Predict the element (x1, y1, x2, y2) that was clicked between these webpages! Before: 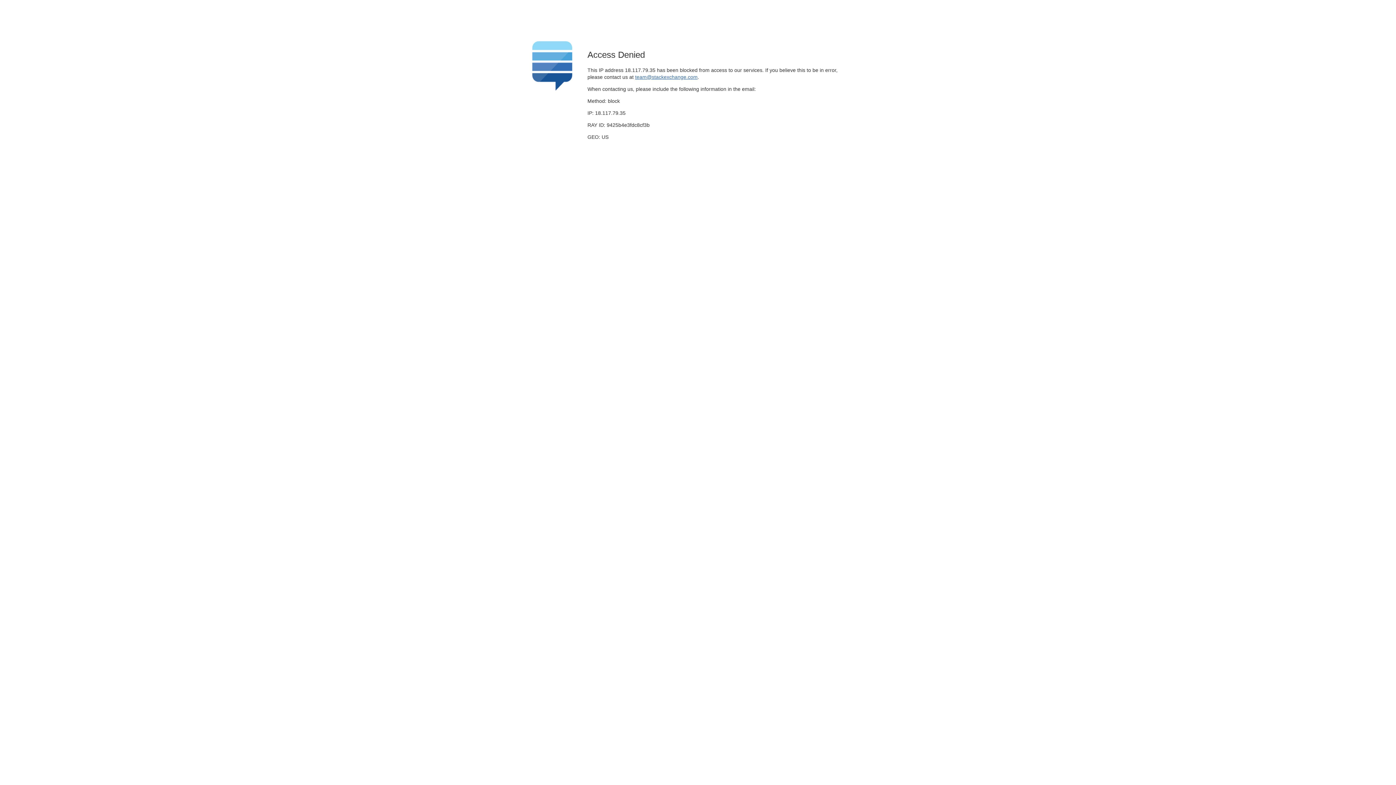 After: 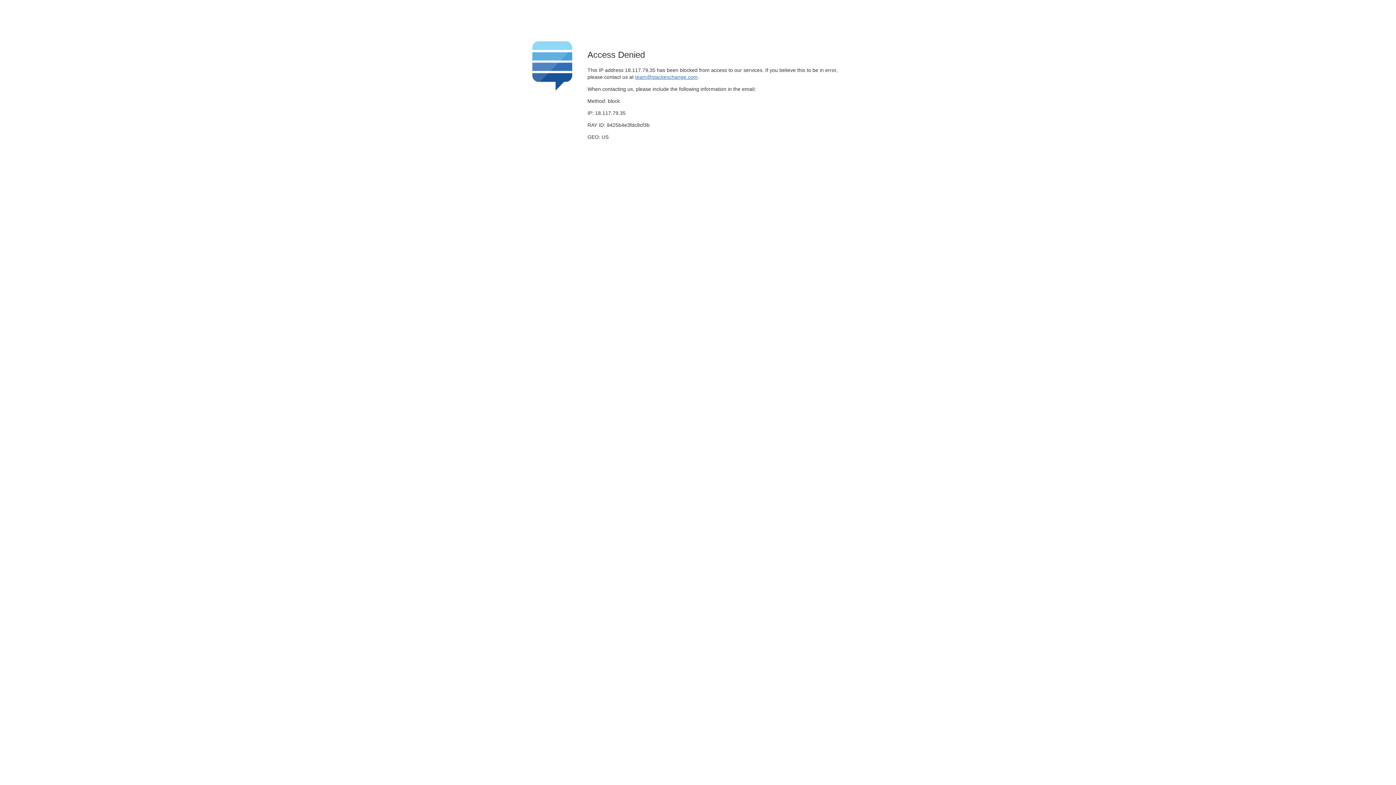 Action: bbox: (635, 74, 697, 79) label: team@stackexchange.com